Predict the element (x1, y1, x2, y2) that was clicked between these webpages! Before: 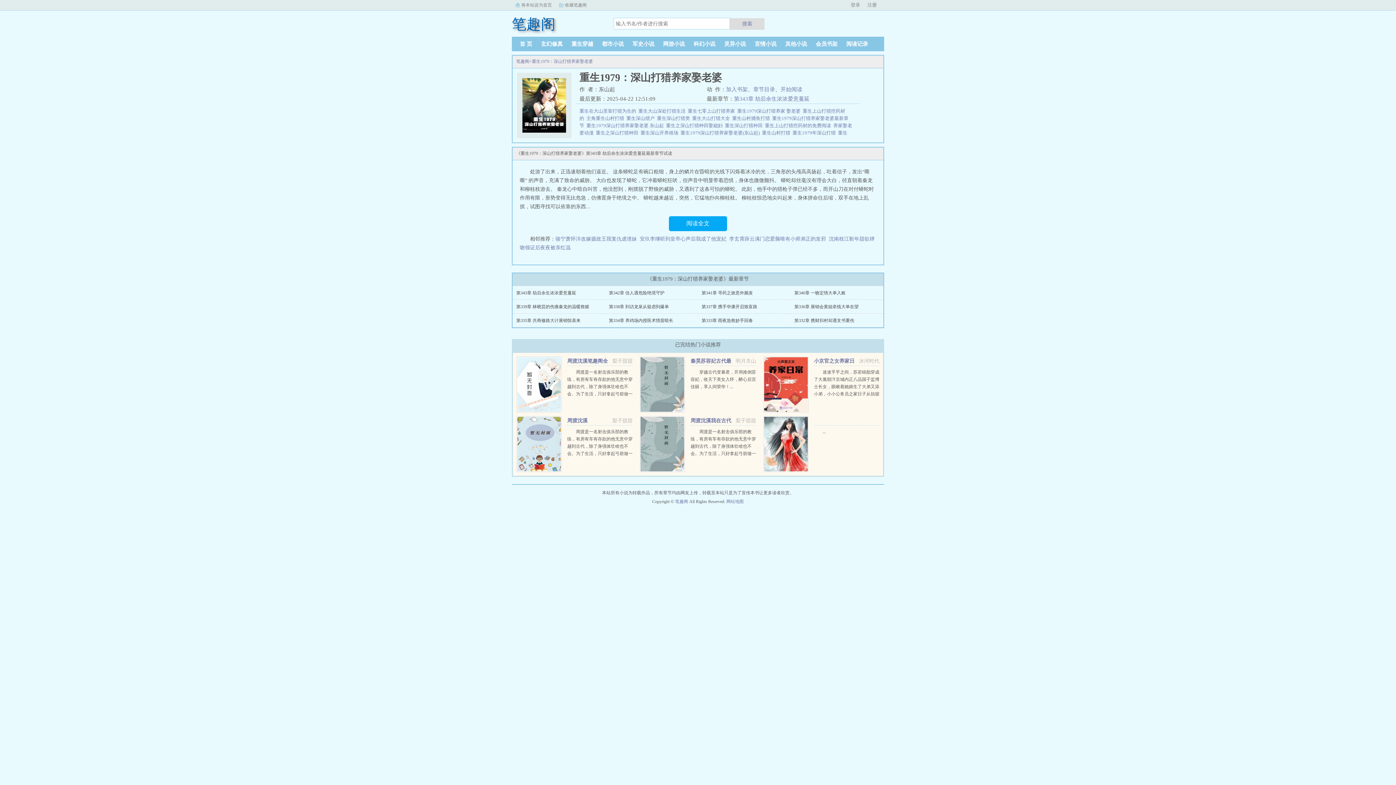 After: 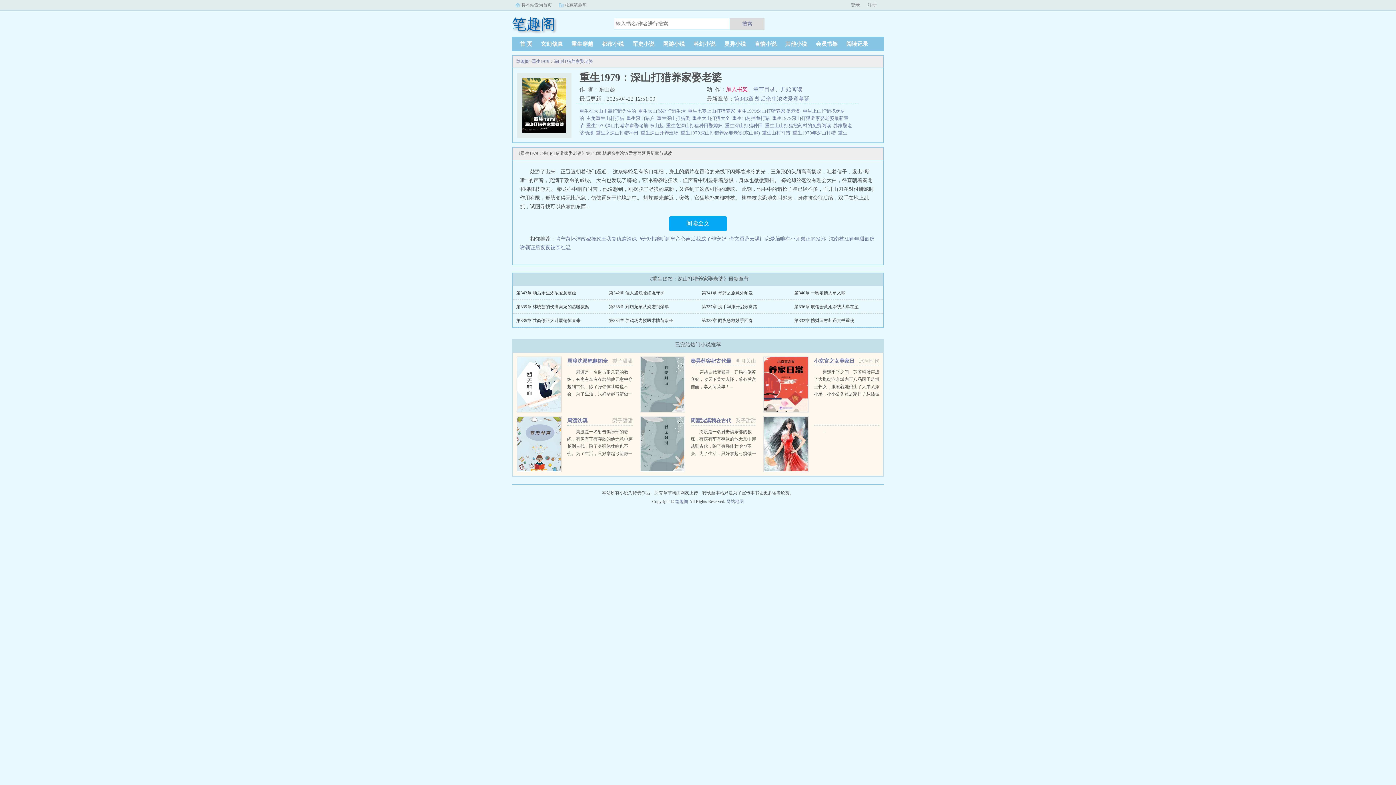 Action: label: 加入书架 bbox: (726, 86, 748, 92)